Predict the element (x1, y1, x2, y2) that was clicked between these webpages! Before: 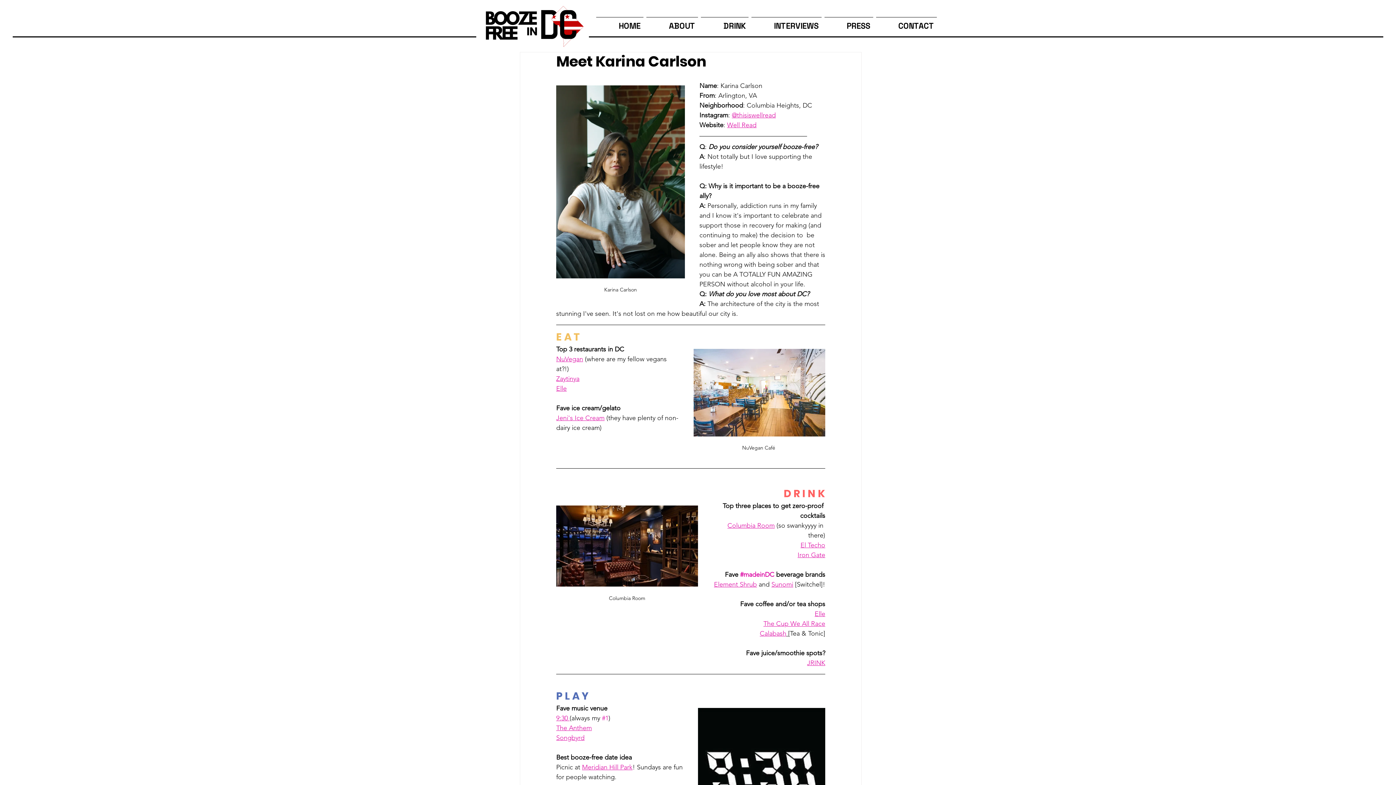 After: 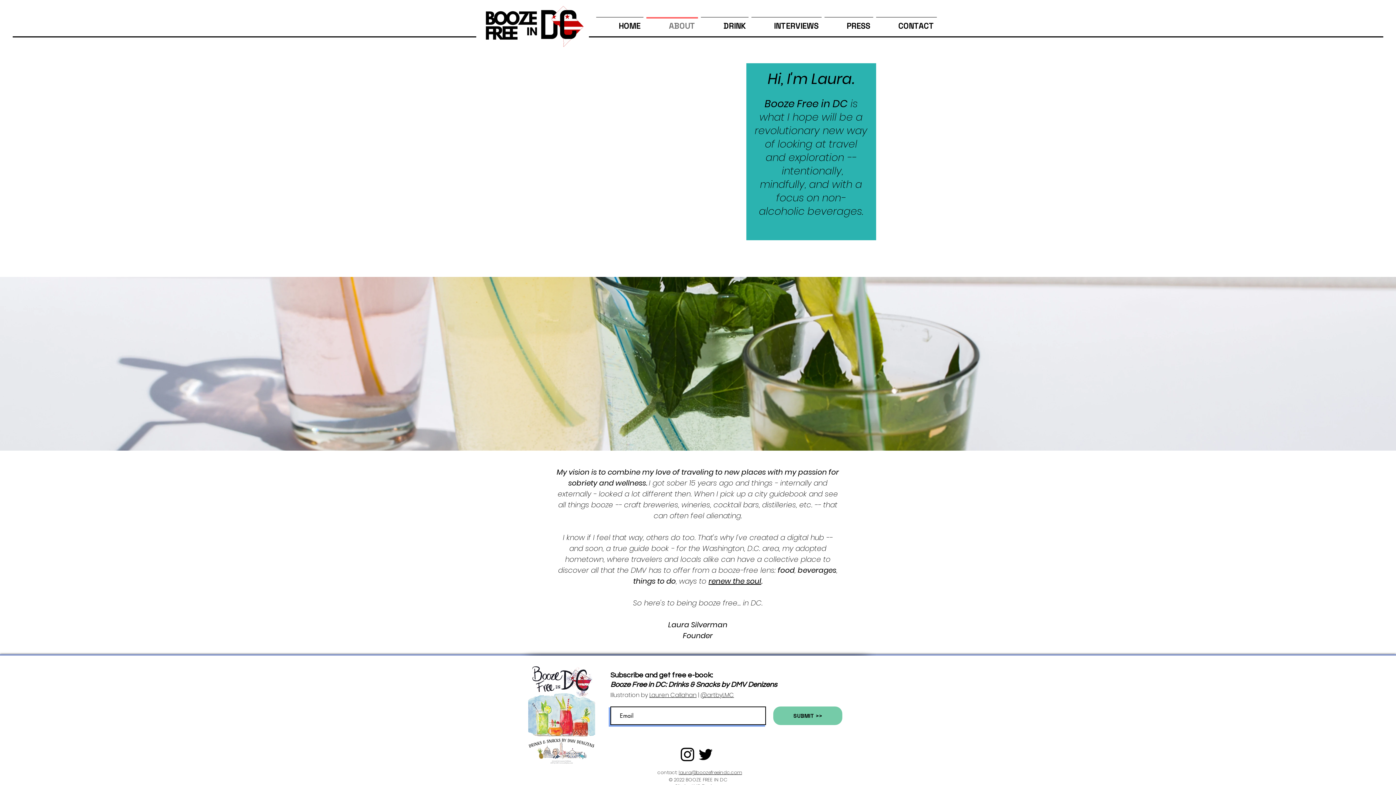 Action: label: ABOUT bbox: (645, 17, 699, 28)